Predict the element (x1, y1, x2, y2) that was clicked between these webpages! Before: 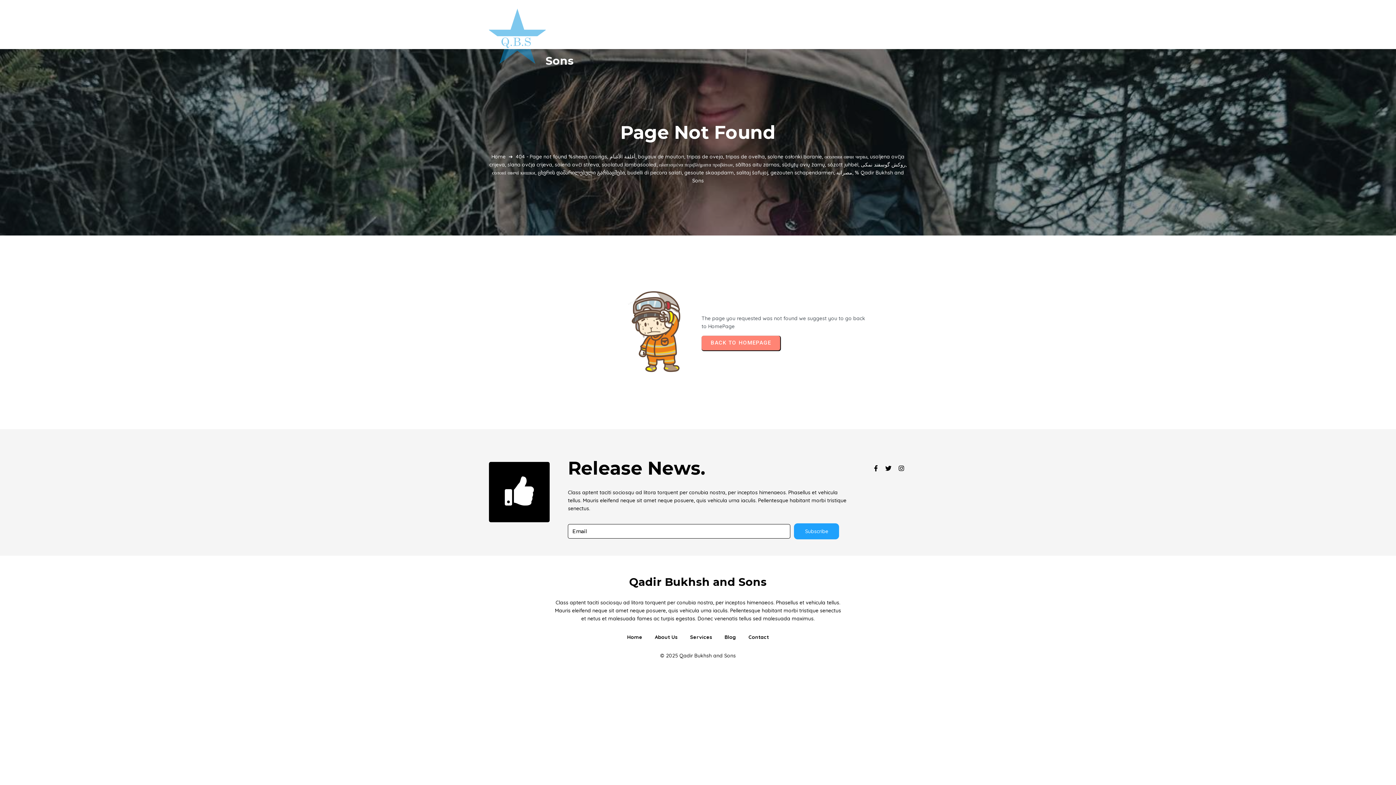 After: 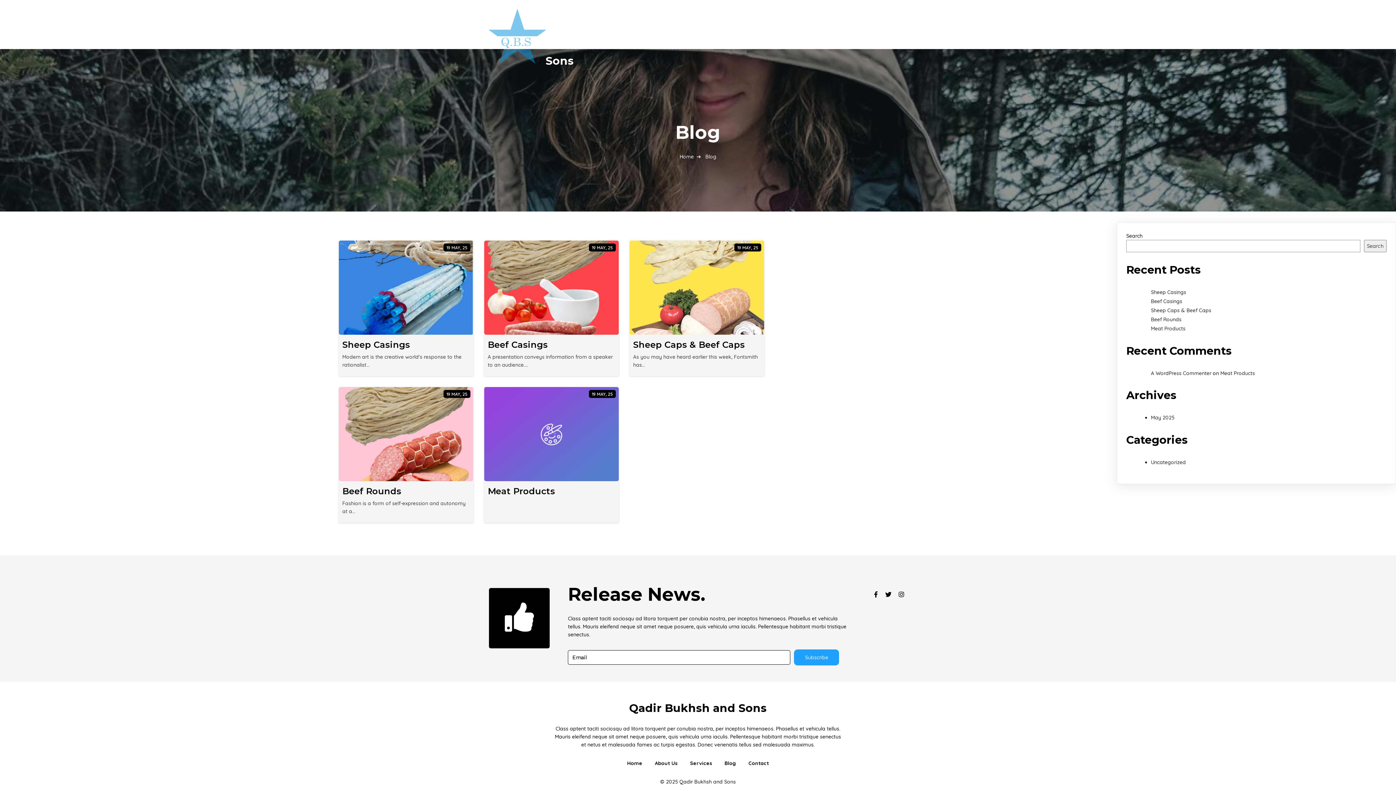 Action: bbox: (719, 30, 741, 42) label: Blog